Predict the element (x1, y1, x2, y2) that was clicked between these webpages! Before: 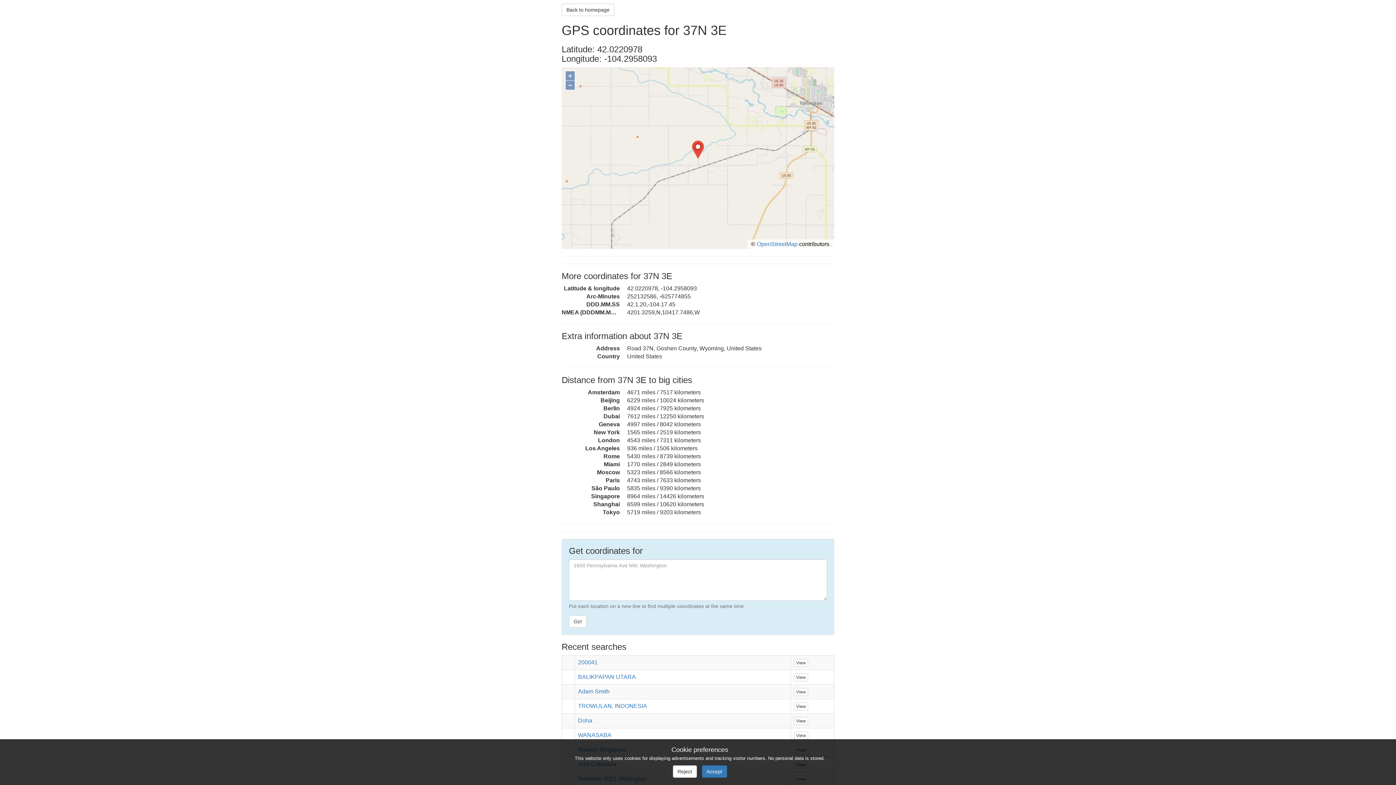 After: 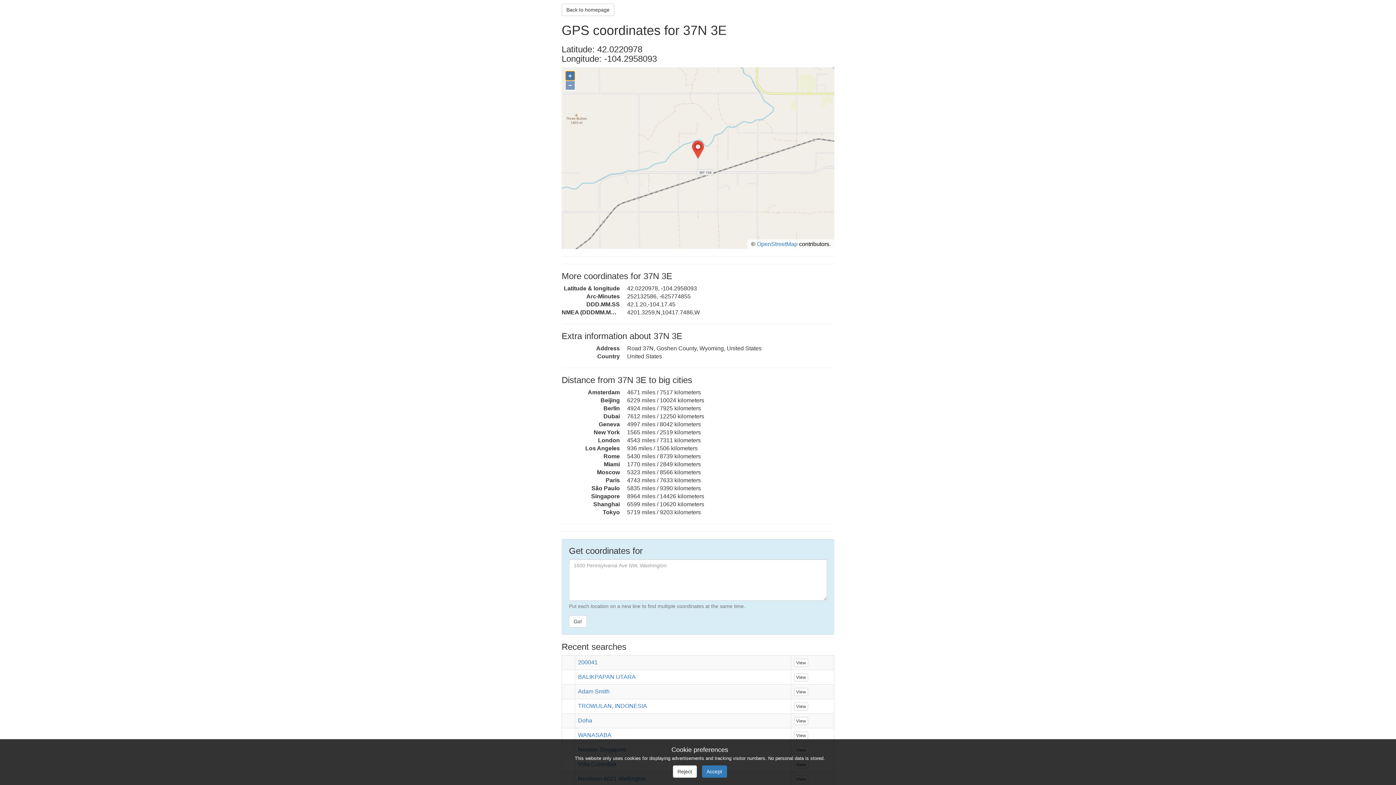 Action: bbox: (565, 71, 574, 80) label: +